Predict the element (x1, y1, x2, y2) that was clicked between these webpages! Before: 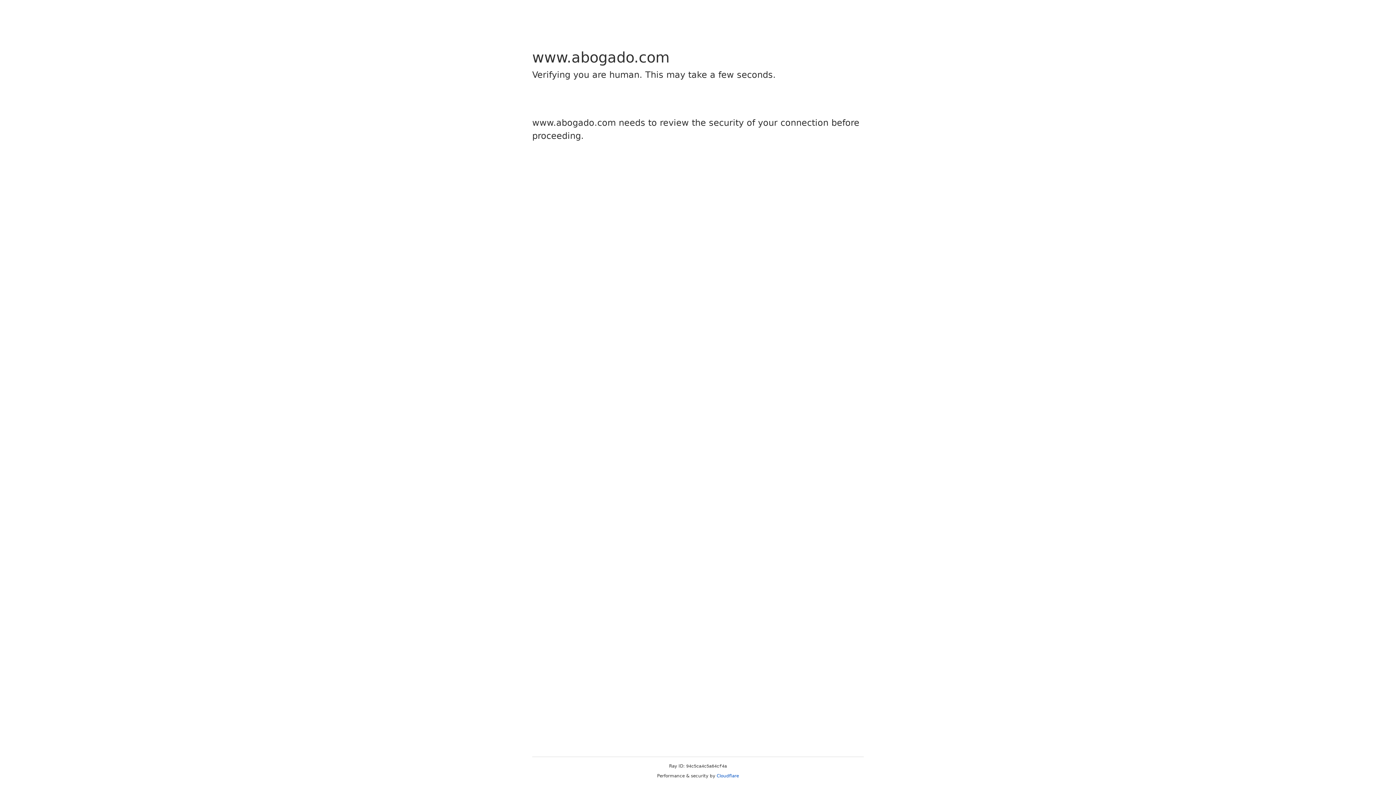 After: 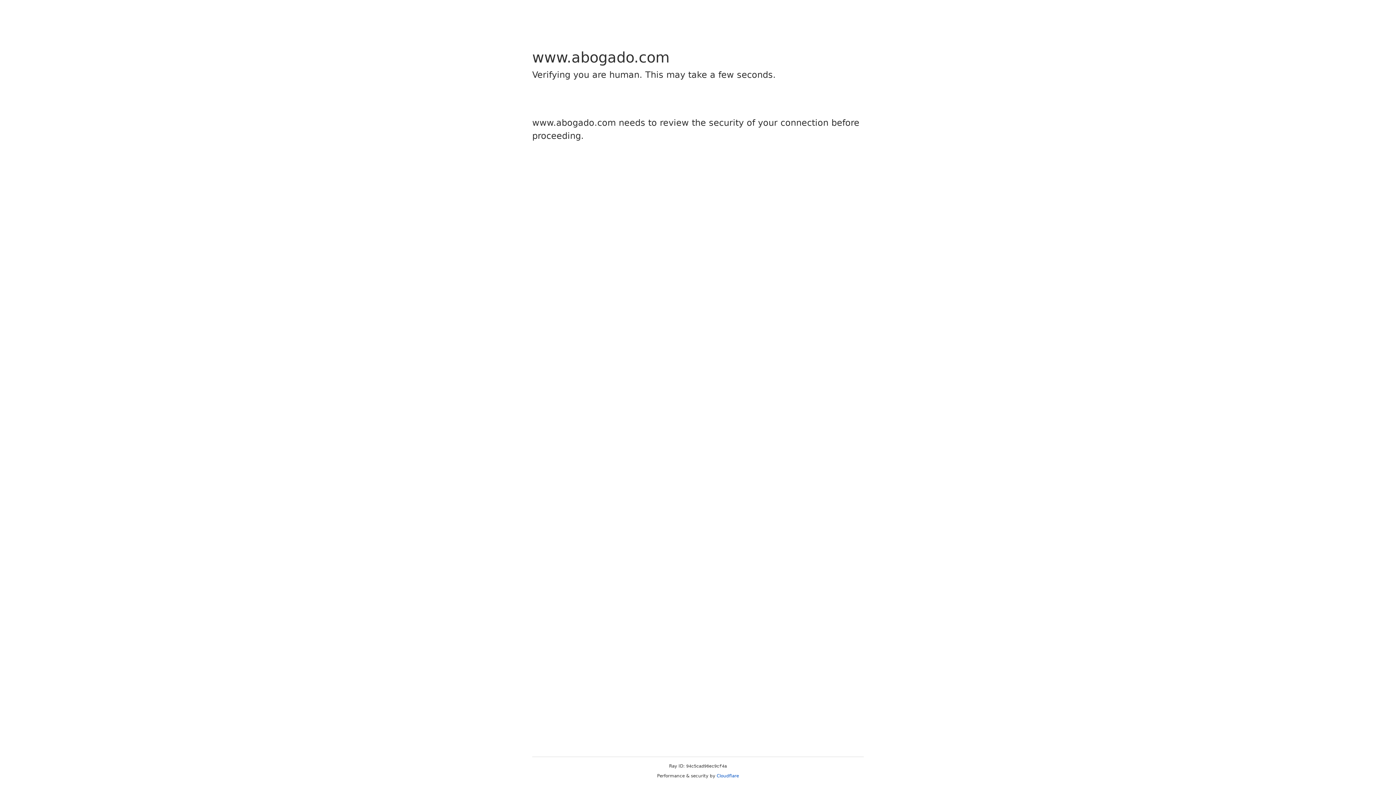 Action: label: Cloudflare bbox: (716, 773, 739, 778)